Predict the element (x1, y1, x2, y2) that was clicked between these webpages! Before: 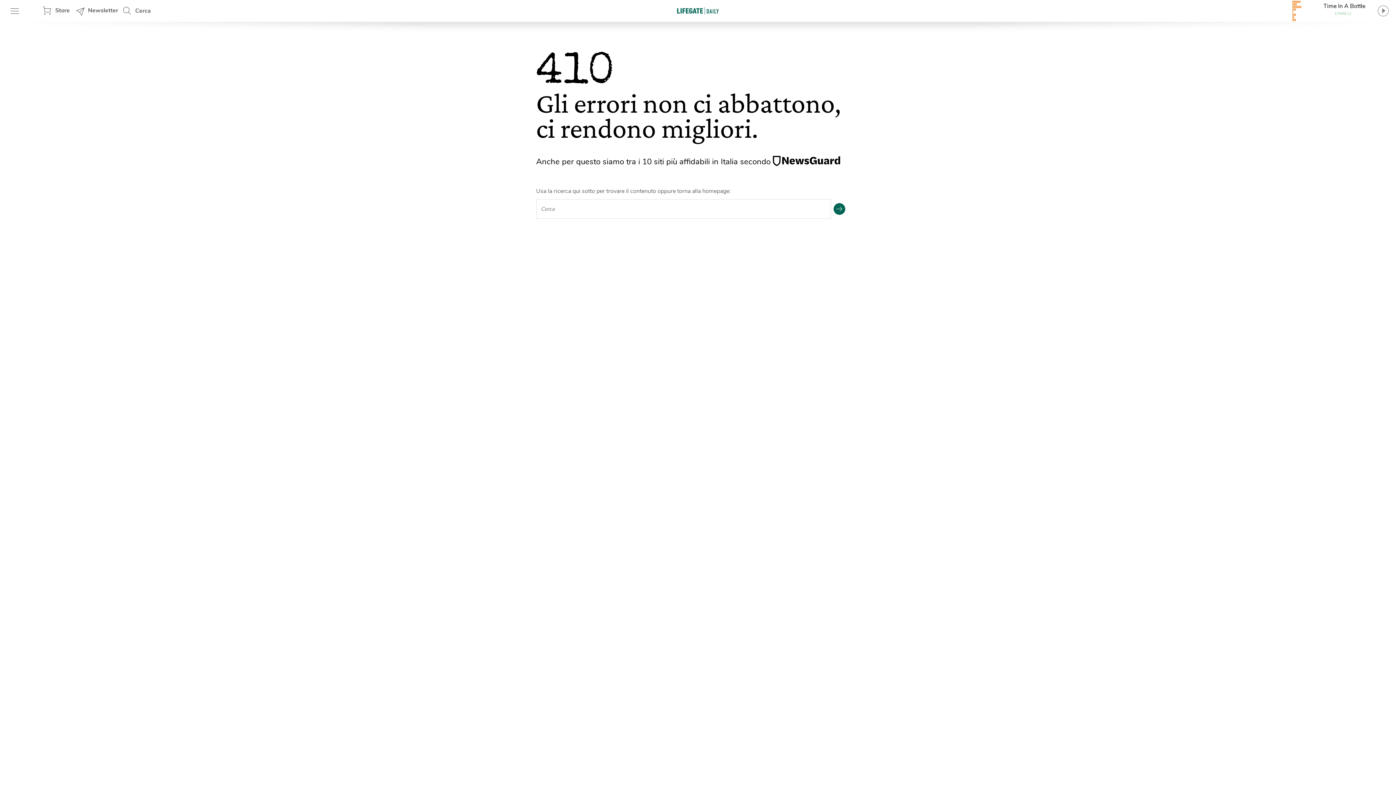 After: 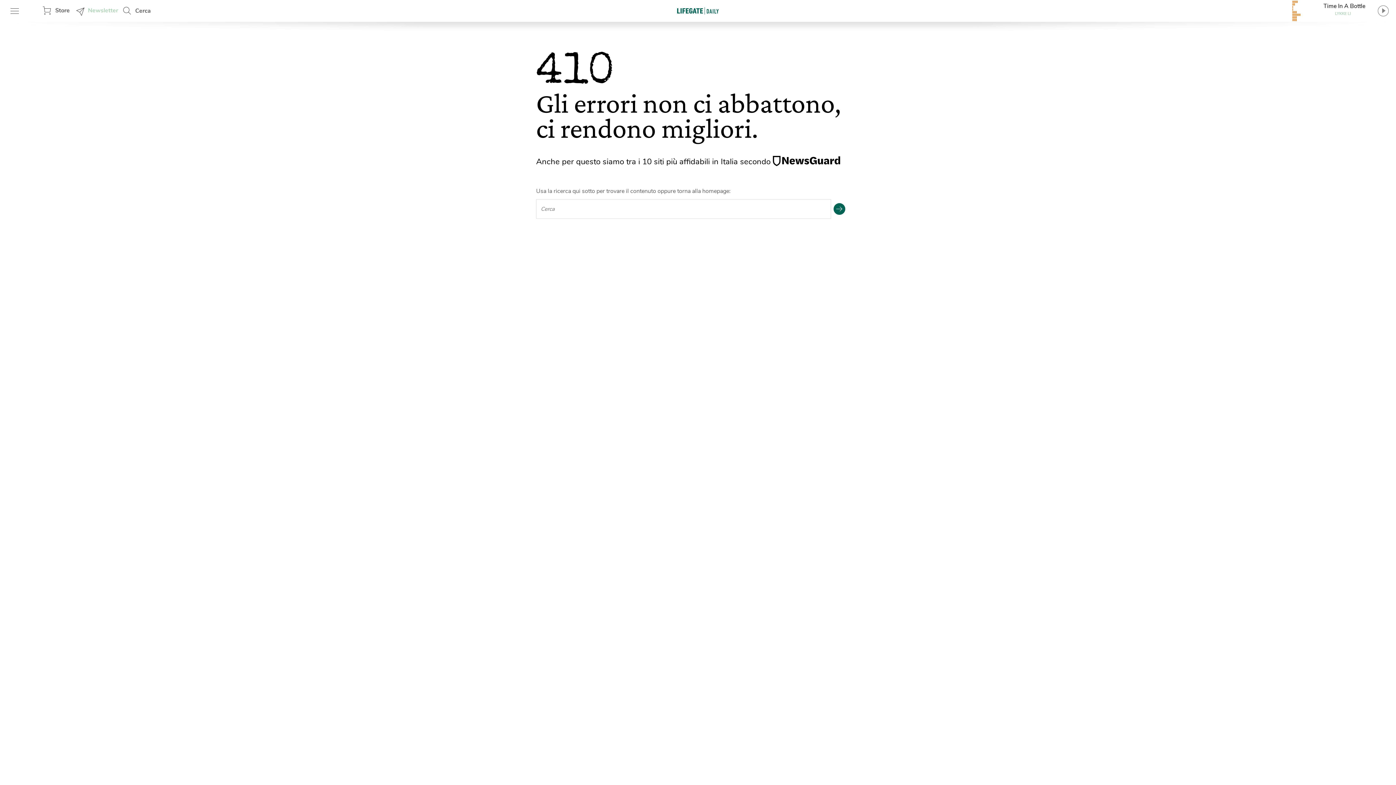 Action: bbox: (71, 0, 118, 21) label: Newsletter